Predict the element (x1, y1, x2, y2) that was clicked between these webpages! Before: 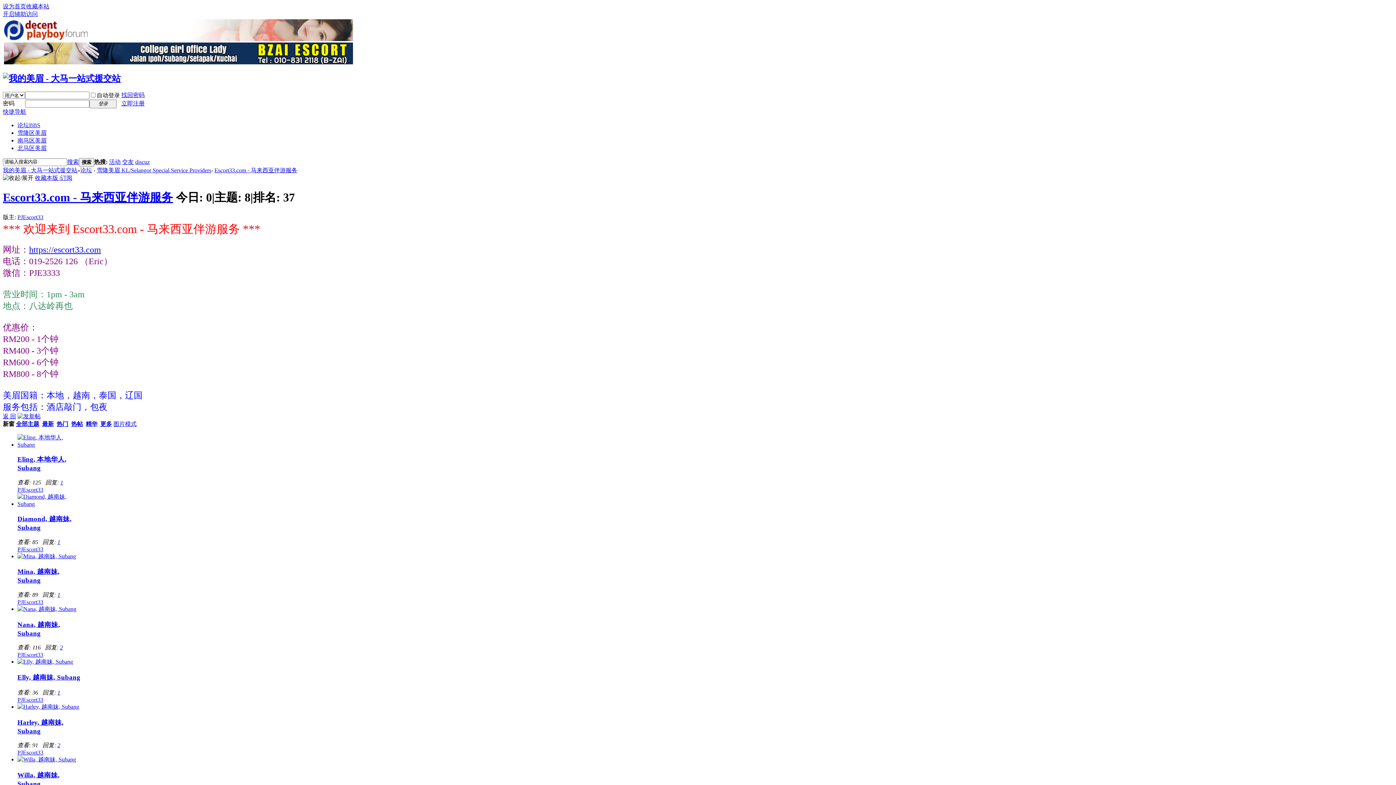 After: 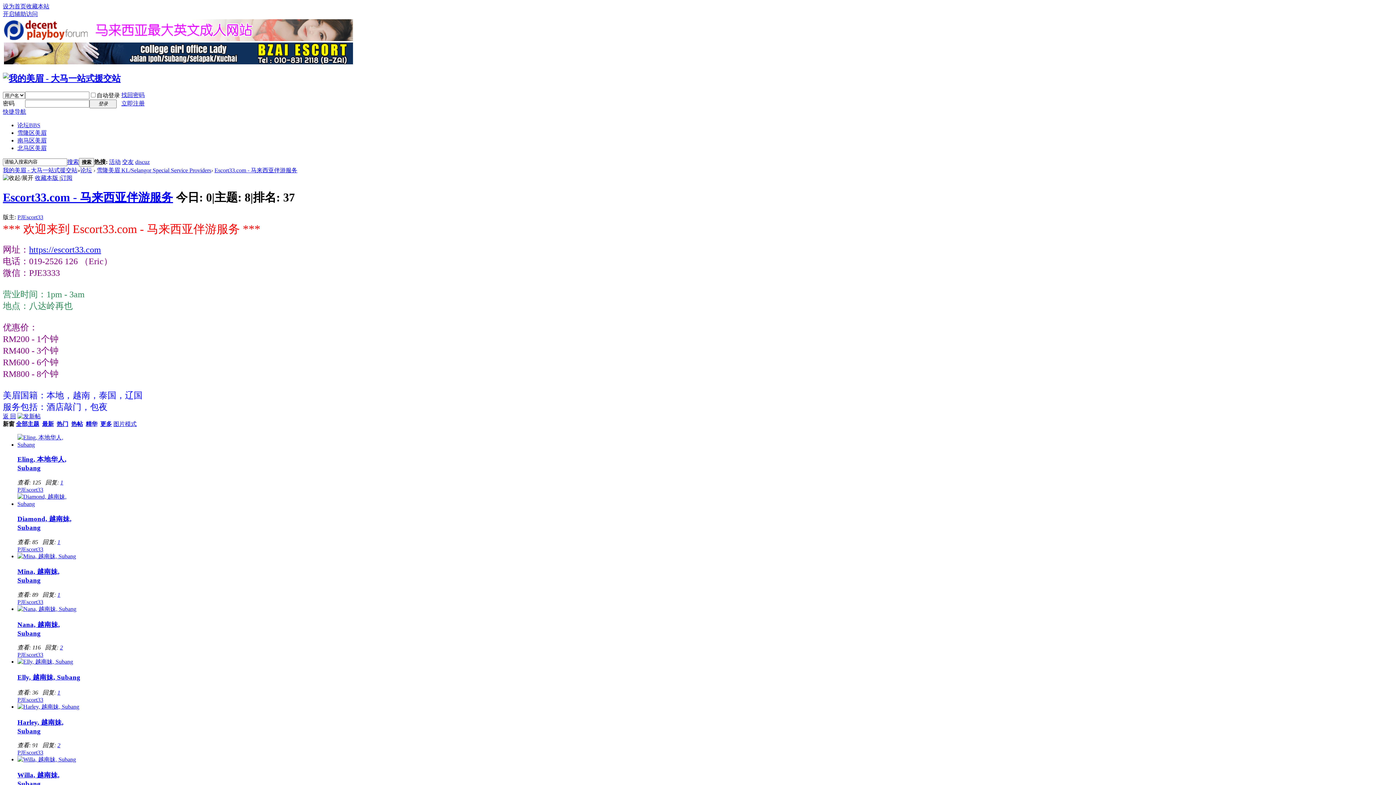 Action: bbox: (2, 108, 26, 114) label: 快捷导航